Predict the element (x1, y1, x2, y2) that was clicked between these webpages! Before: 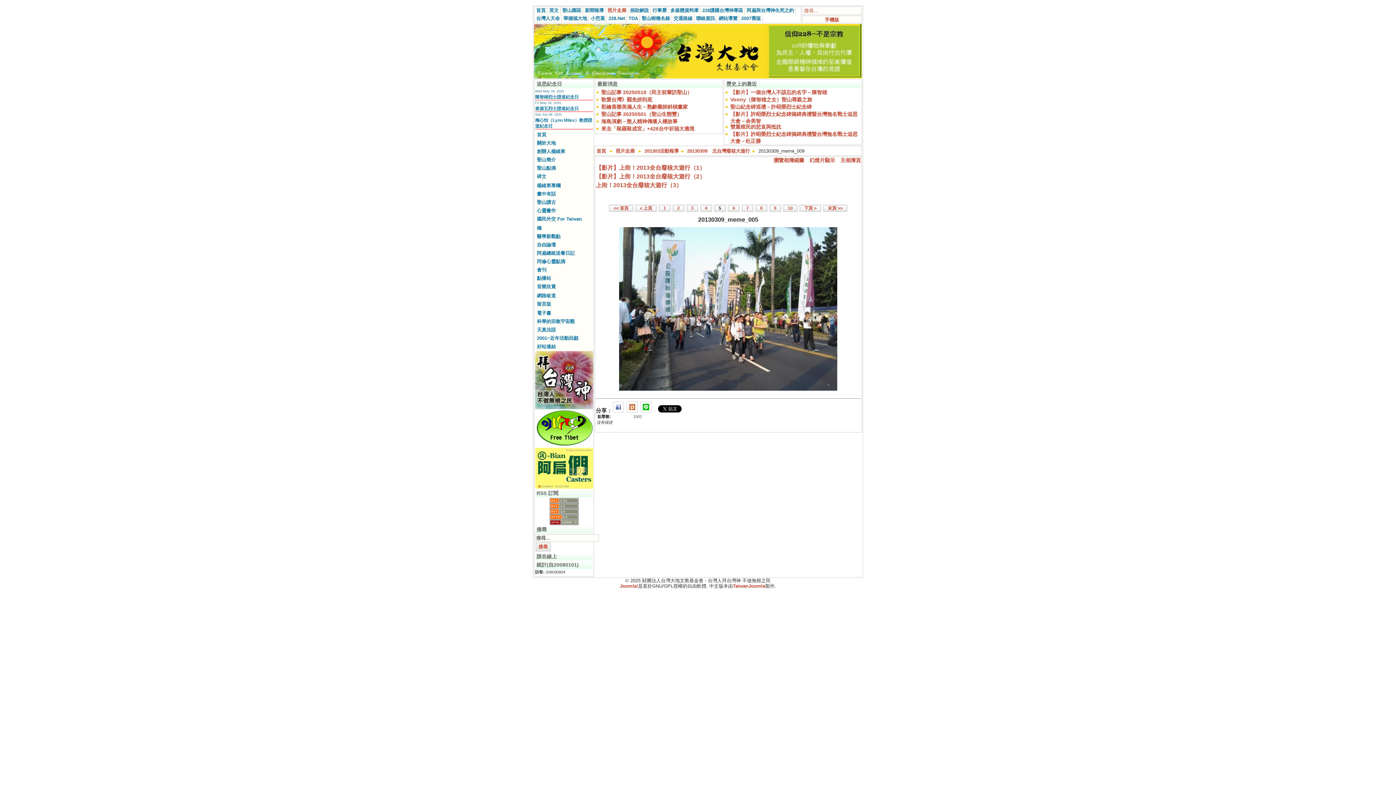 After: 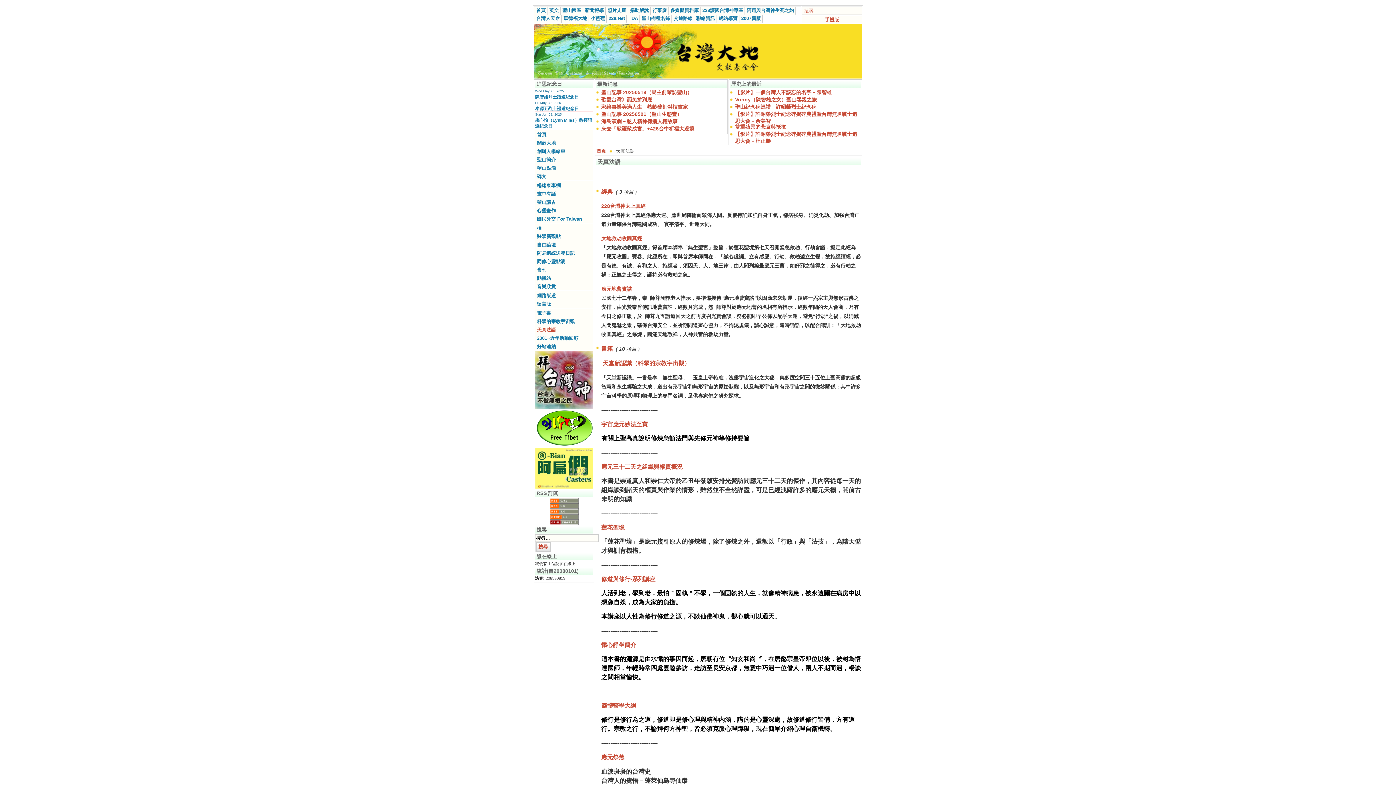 Action: label: 天真法語 bbox: (535, 325, 593, 333)